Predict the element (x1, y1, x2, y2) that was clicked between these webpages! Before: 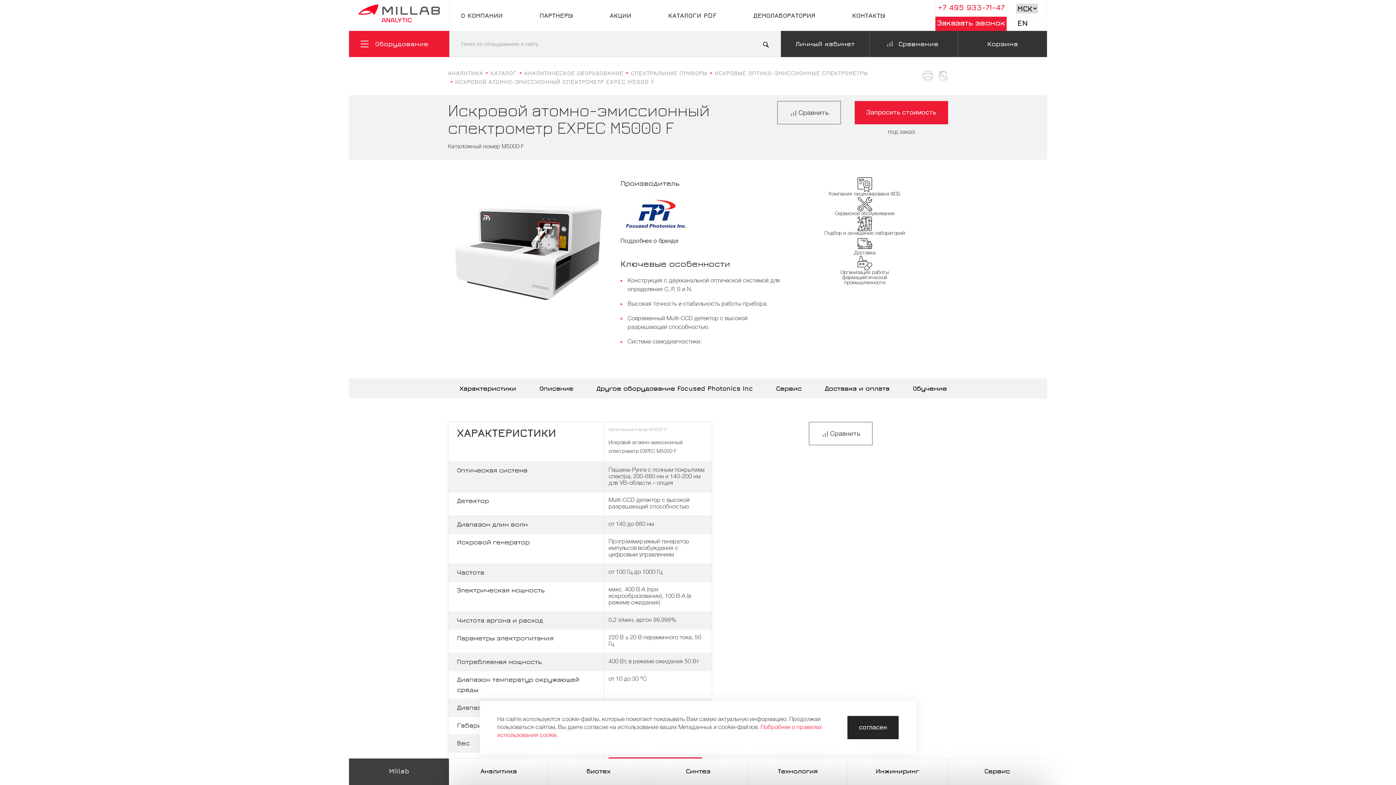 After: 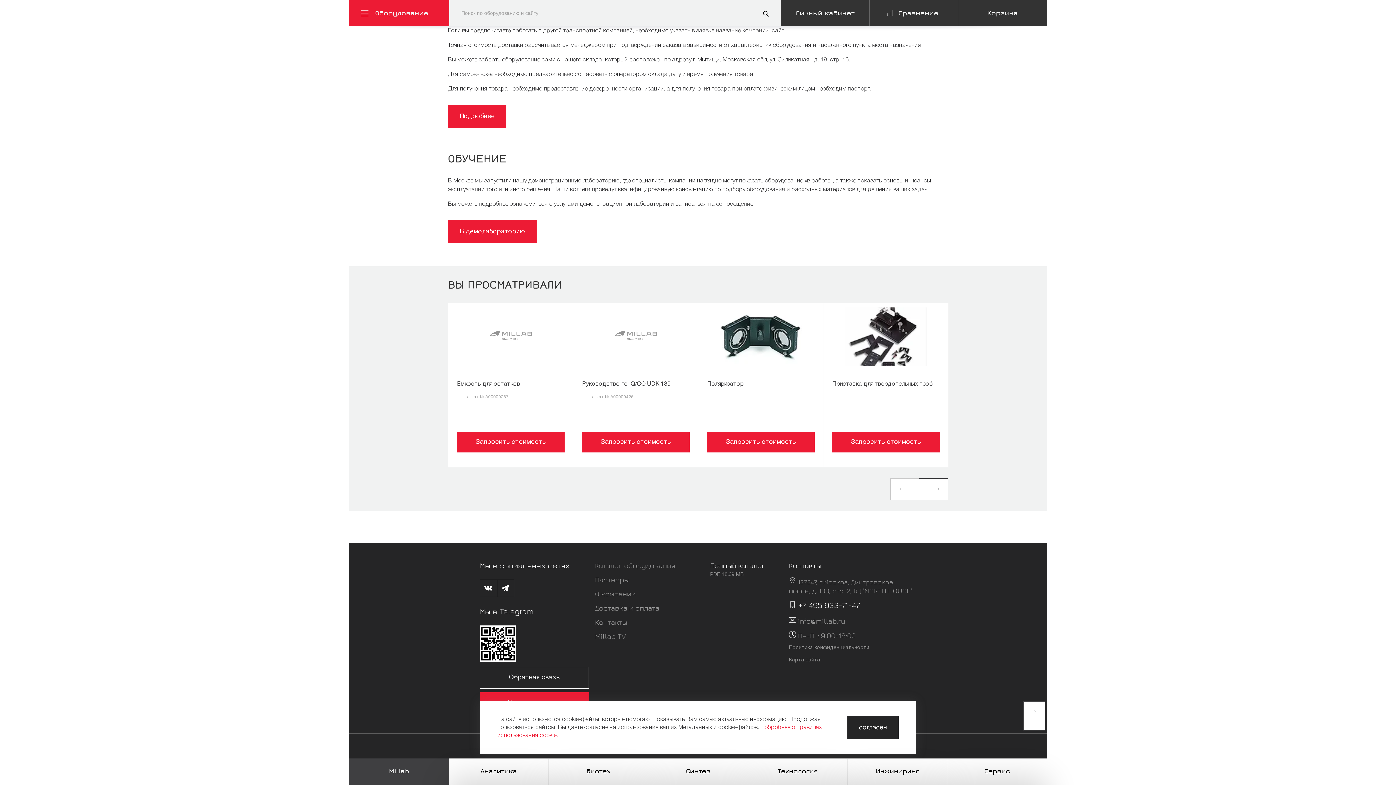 Action: label: Обучение bbox: (901, 378, 958, 398)